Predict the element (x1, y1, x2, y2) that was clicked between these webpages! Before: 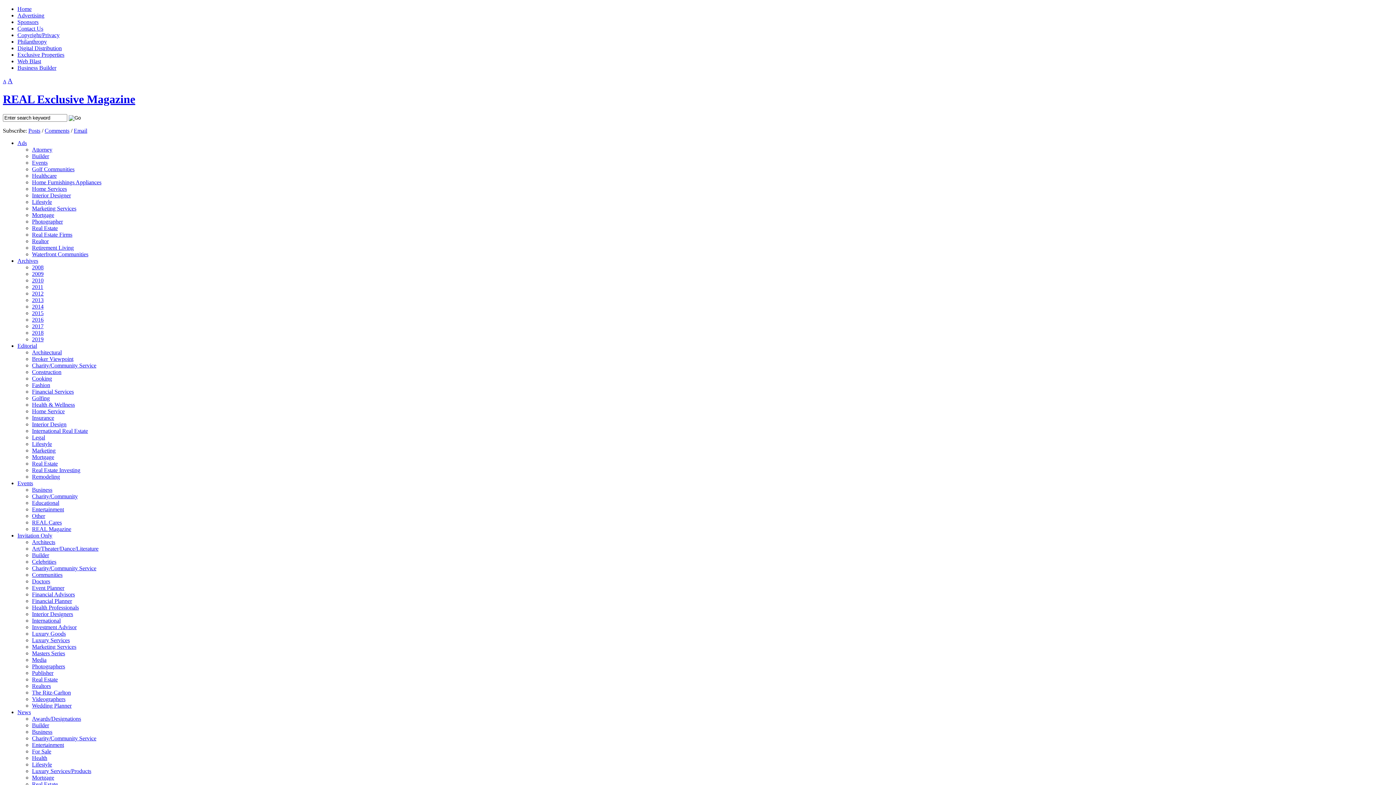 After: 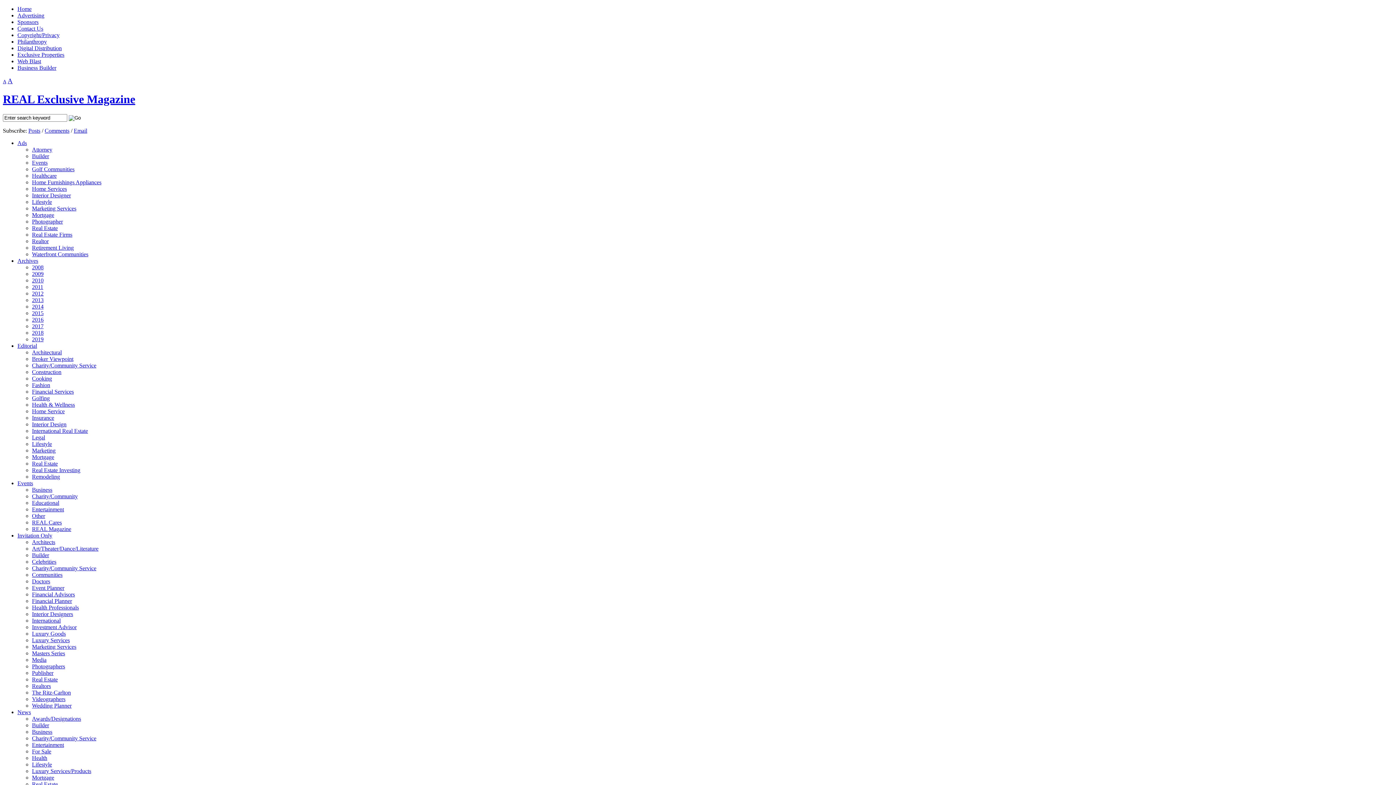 Action: bbox: (32, 310, 43, 316) label: 2015